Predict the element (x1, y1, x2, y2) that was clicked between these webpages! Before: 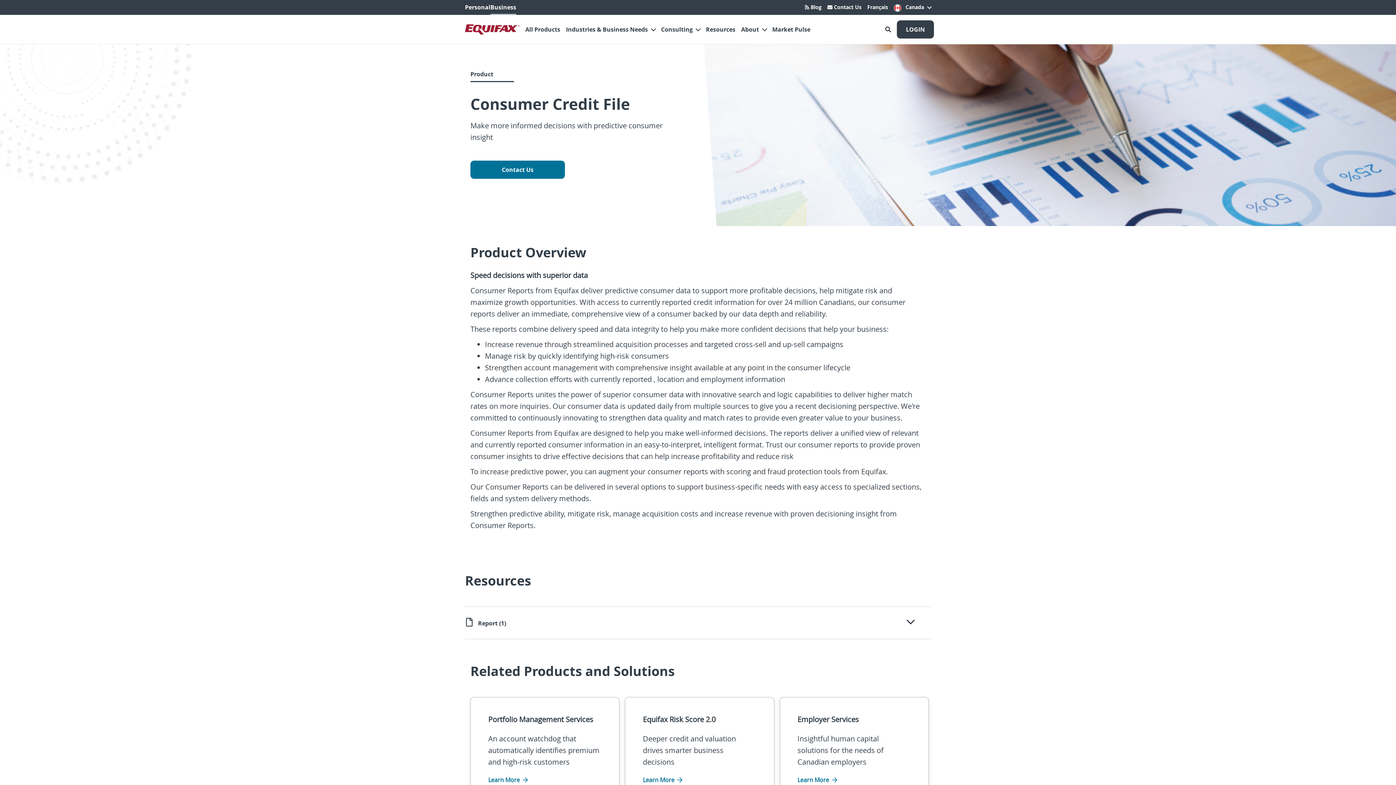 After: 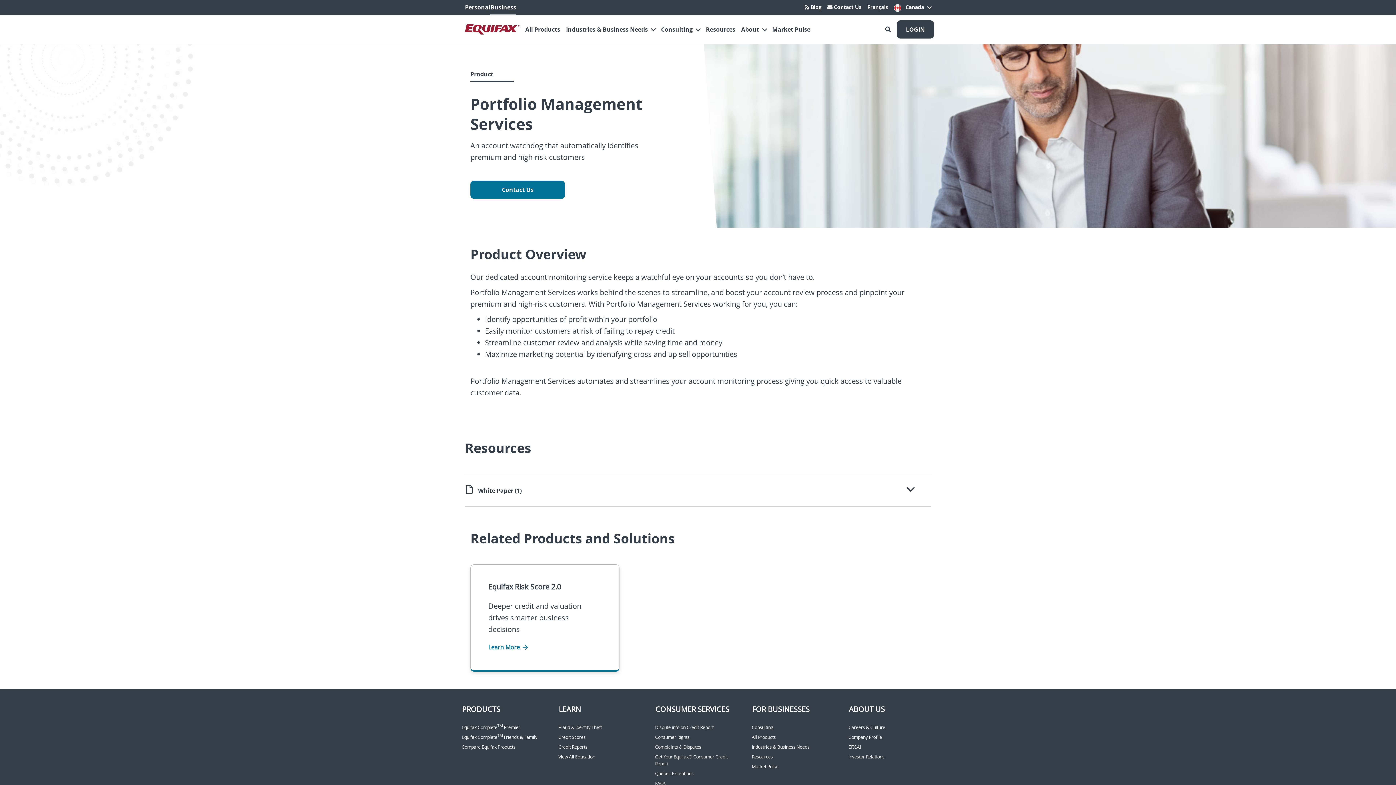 Action: label: Learn More - Portfolio Management Services bbox: (488, 776, 528, 784)